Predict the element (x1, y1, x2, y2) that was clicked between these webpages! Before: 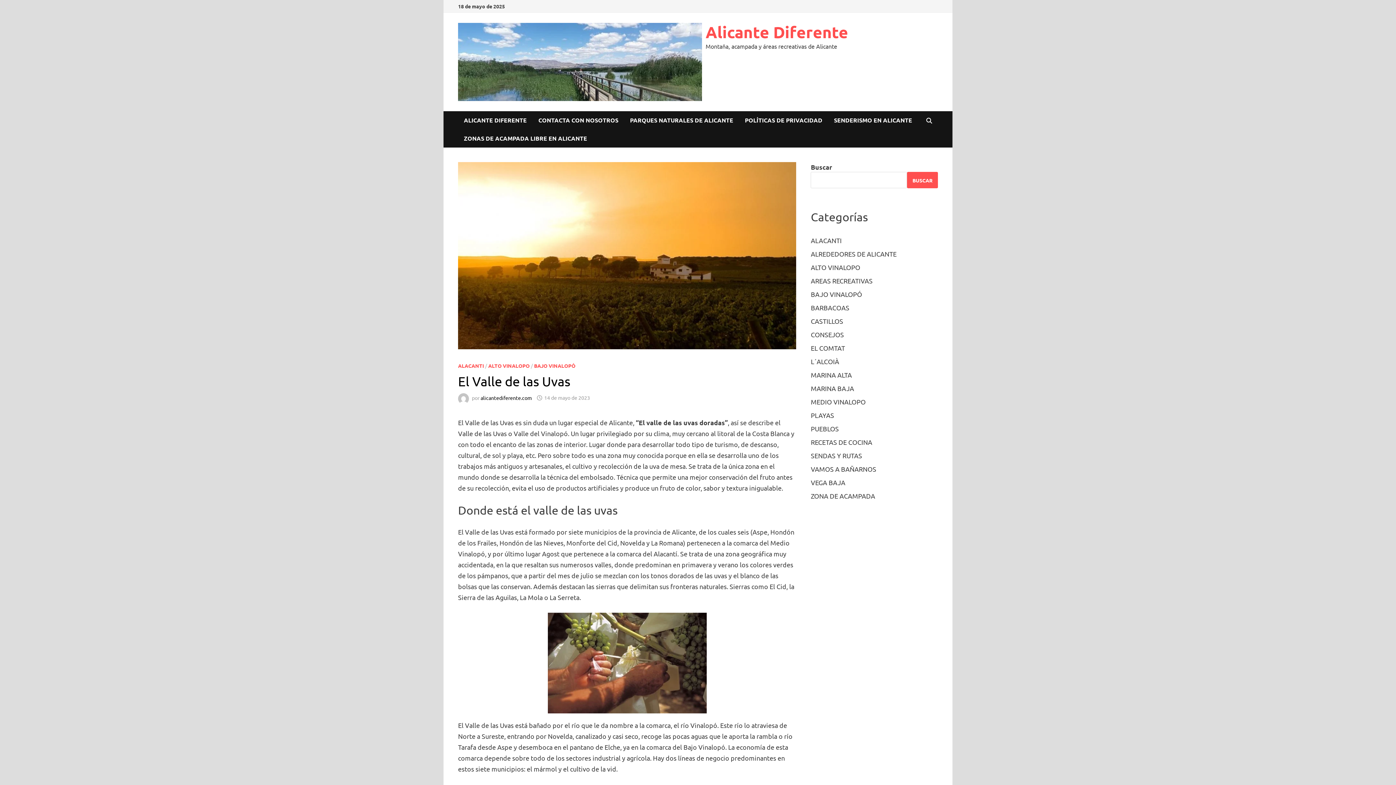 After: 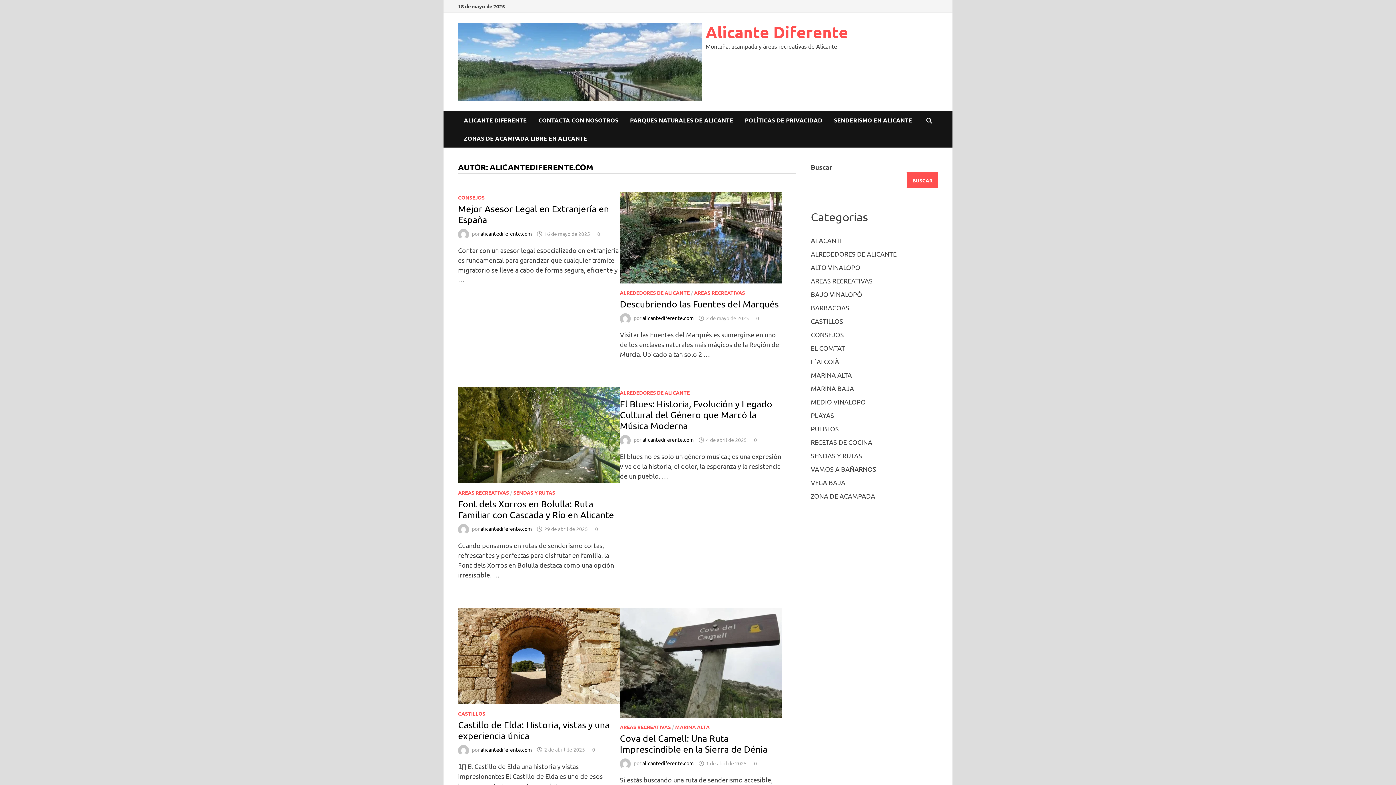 Action: bbox: (480, 394, 532, 401) label: alicantediferente.com